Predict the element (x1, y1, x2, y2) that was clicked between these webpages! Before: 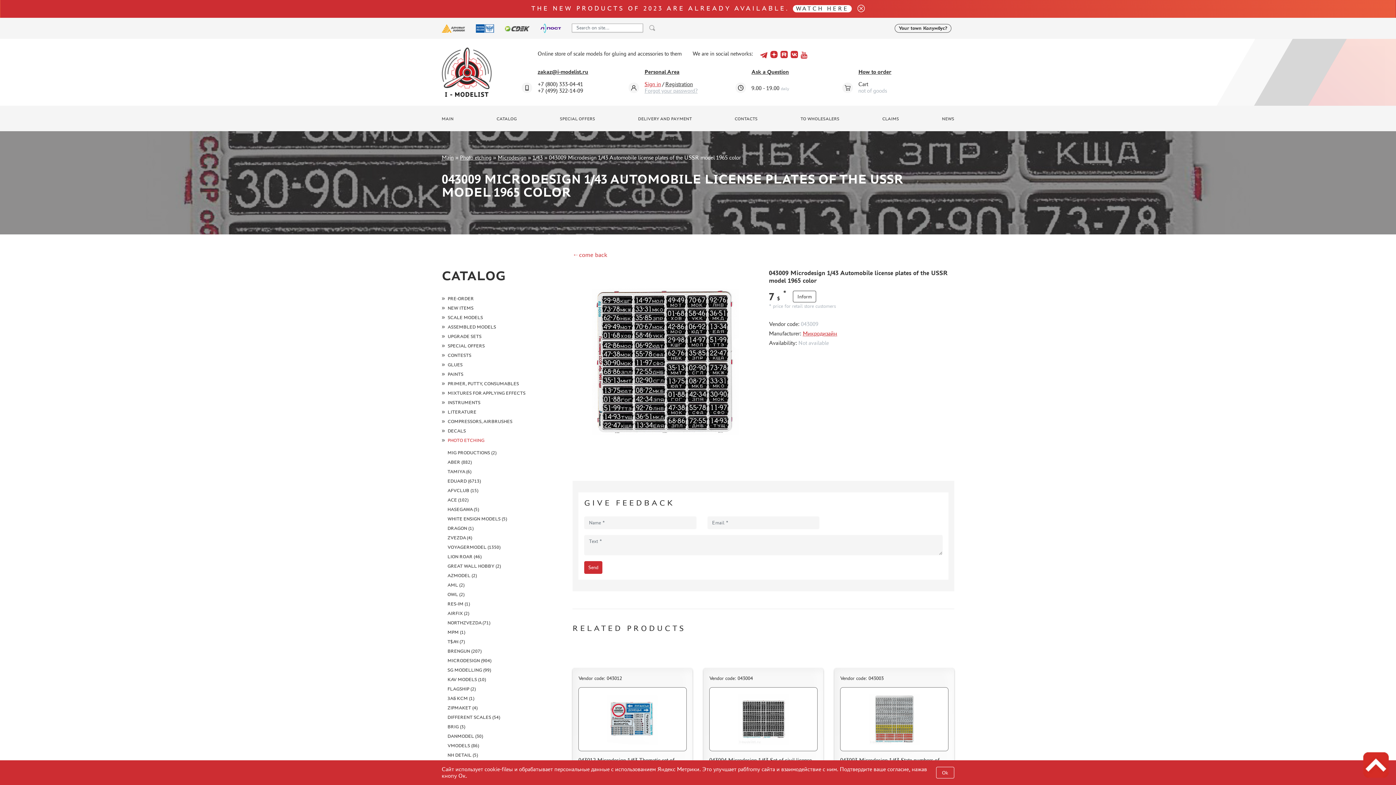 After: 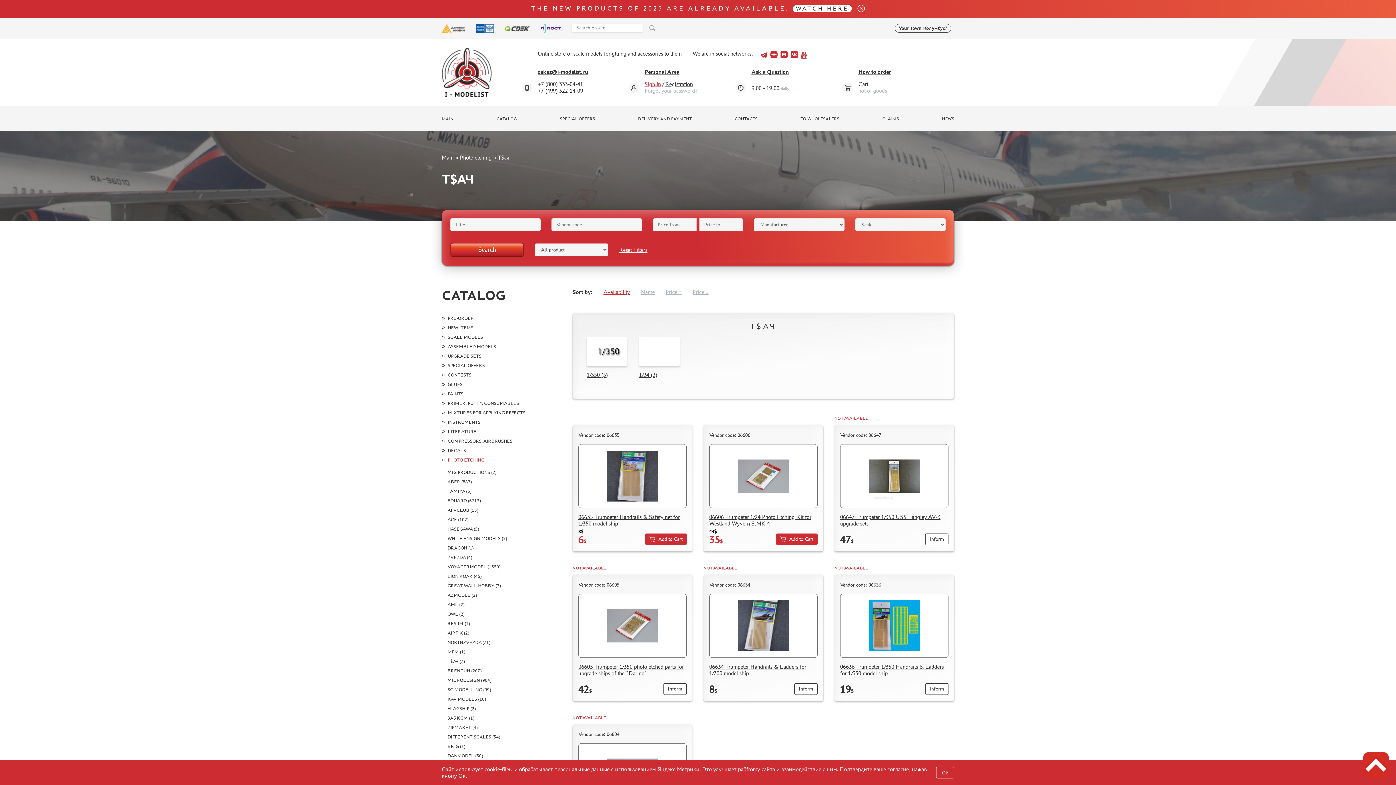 Action: label: Т$АЧ (7) bbox: (447, 639, 465, 644)